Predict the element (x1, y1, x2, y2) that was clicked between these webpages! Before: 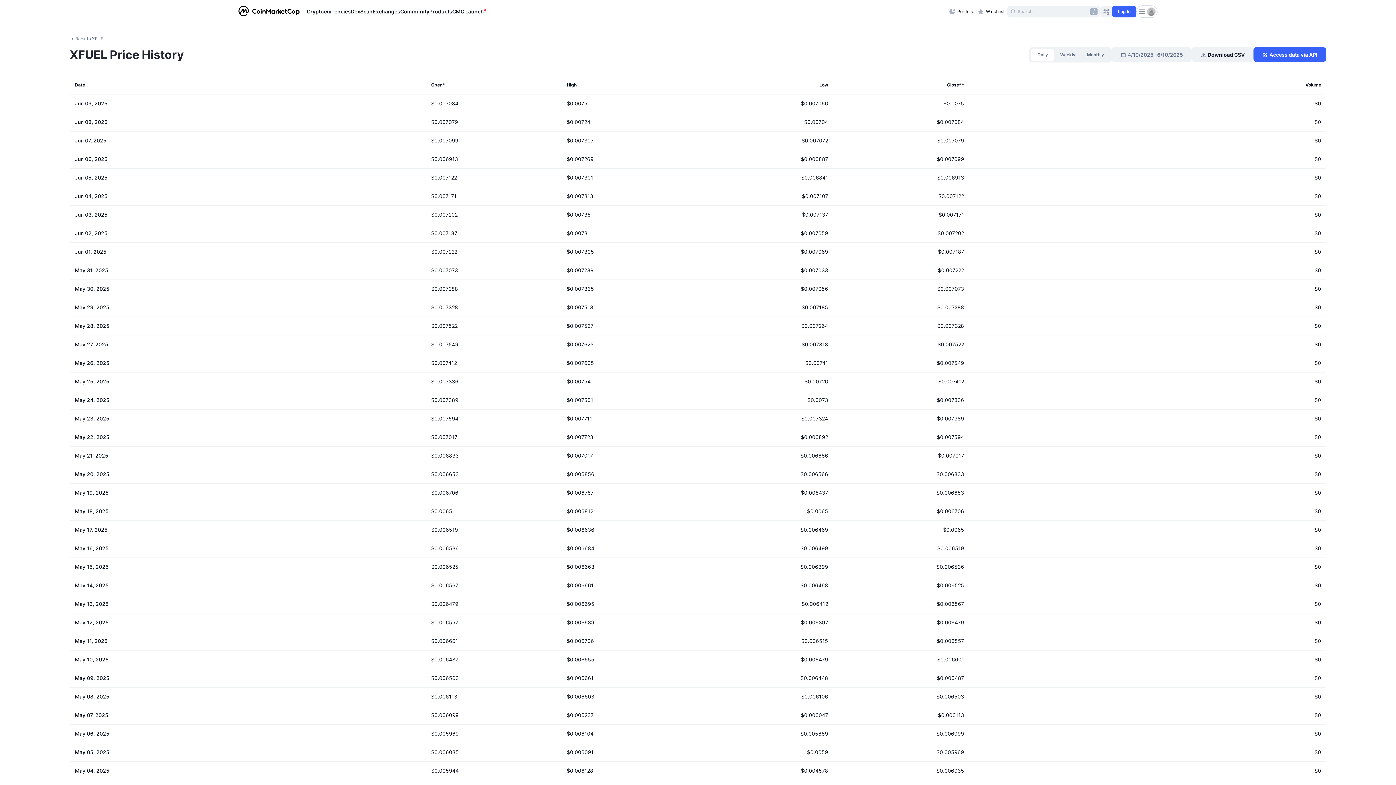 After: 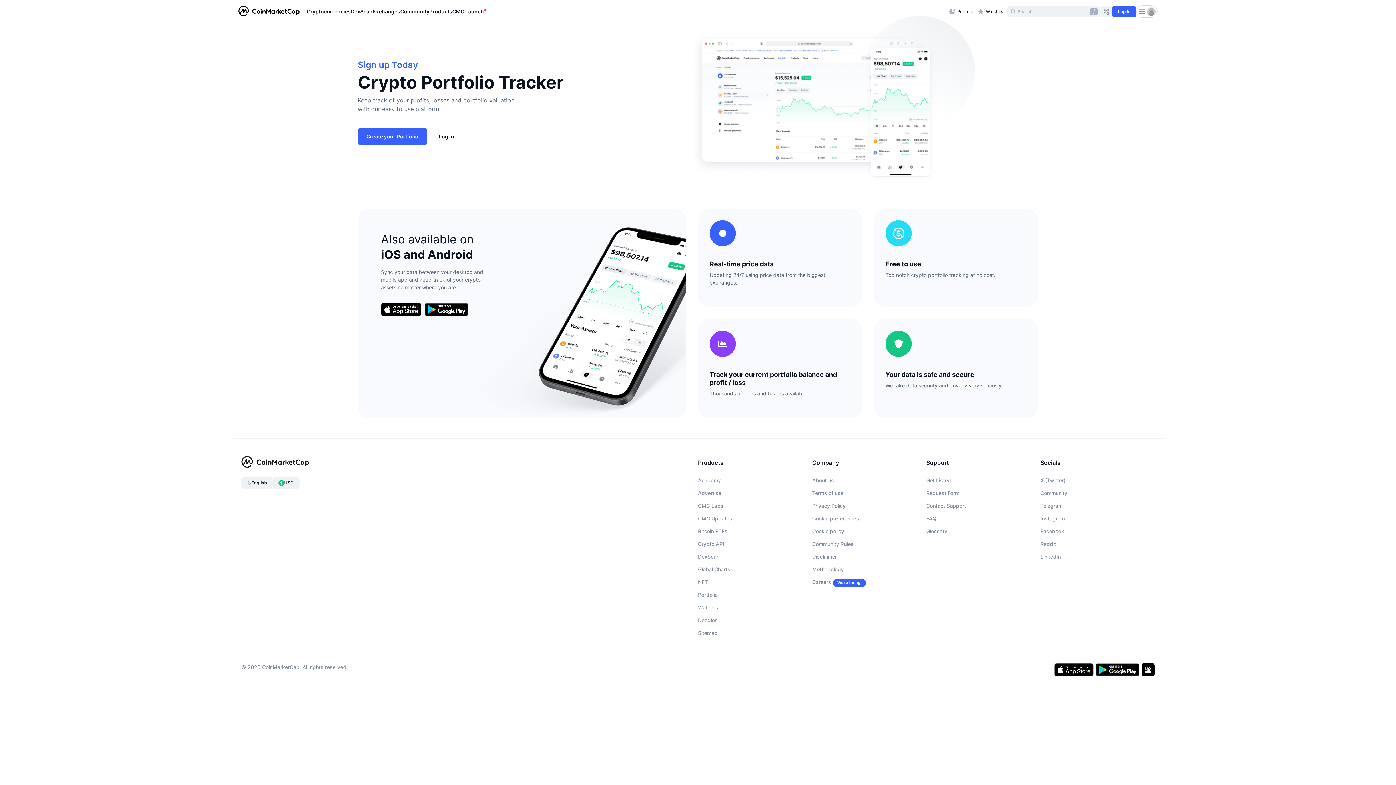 Action: label: Portfolio bbox: (991, 5, 1022, 17)